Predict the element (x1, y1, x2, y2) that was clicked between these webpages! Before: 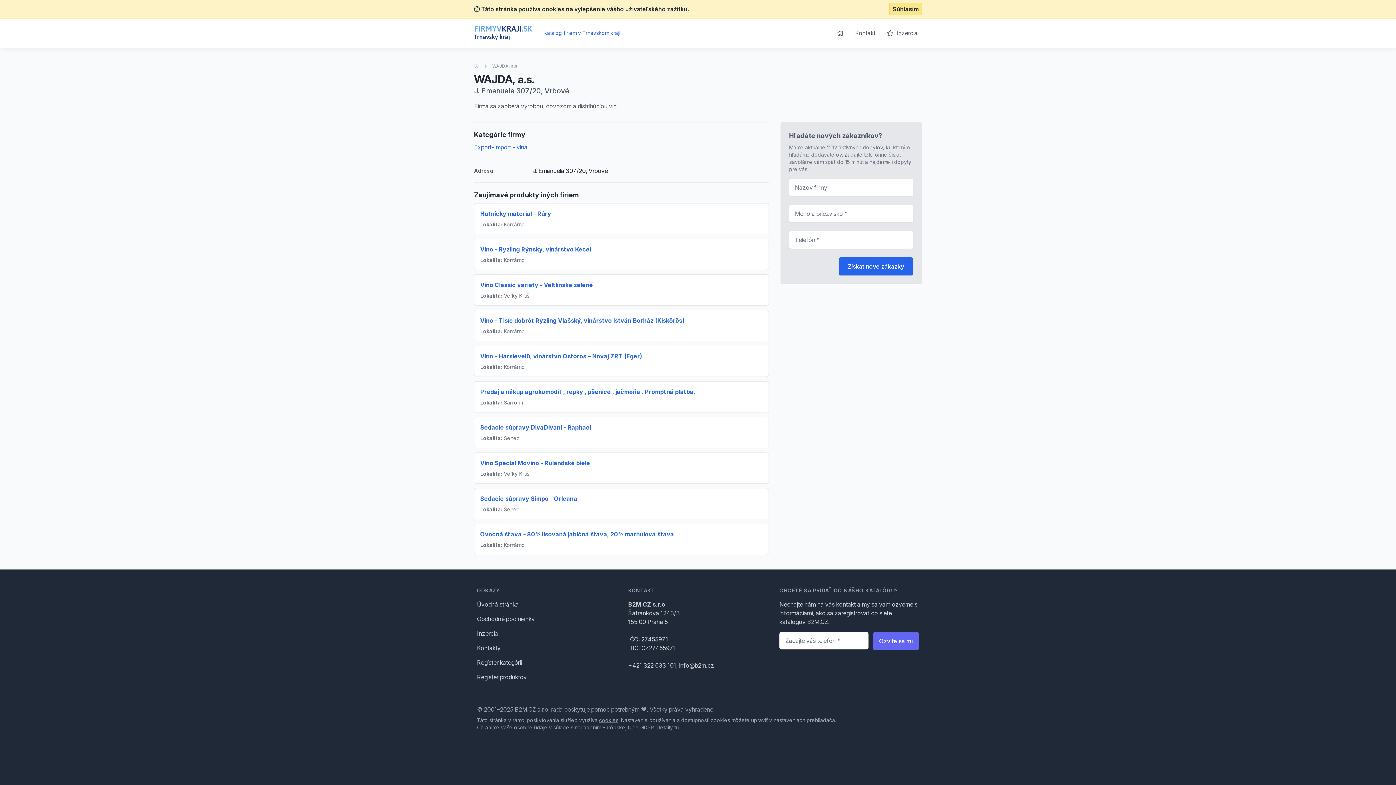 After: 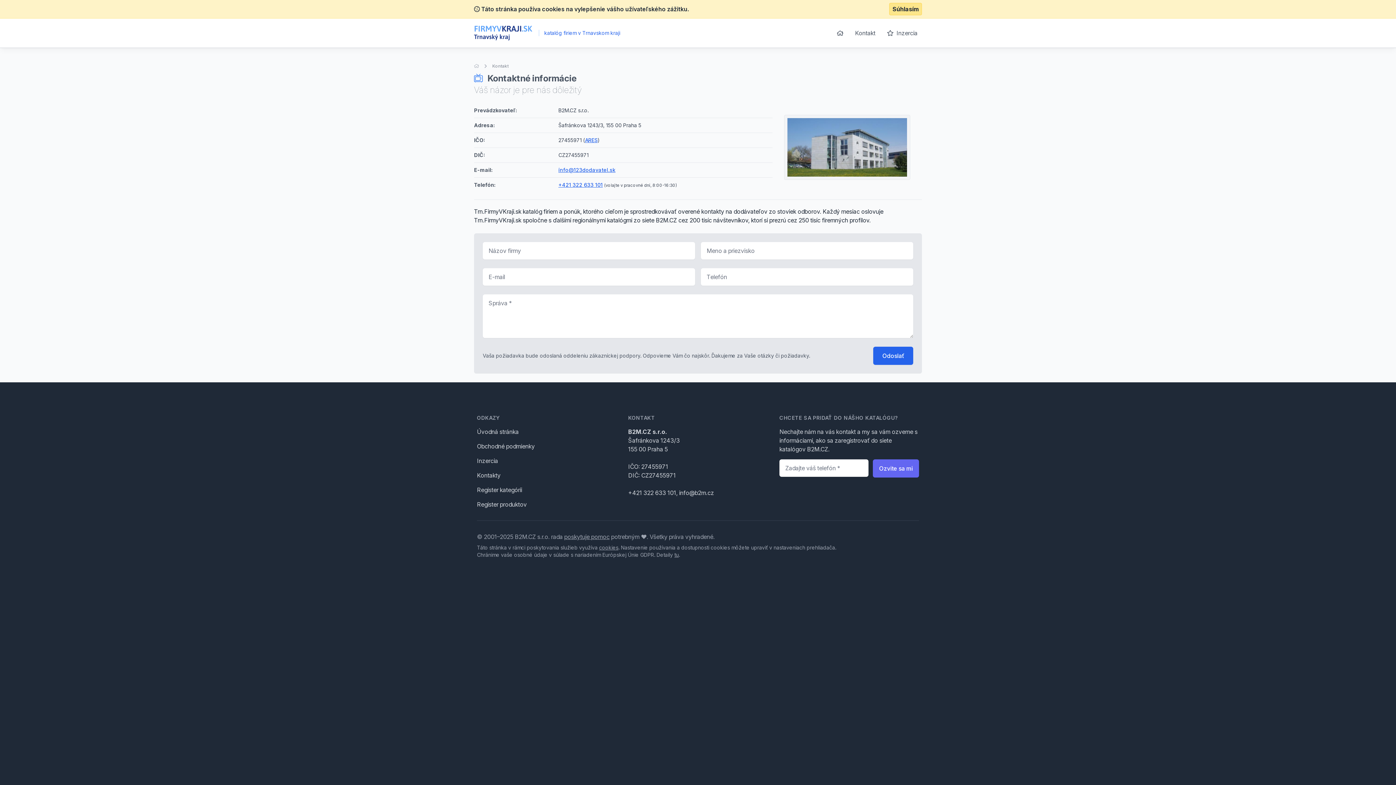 Action: bbox: (477, 644, 500, 652) label: Kontakty